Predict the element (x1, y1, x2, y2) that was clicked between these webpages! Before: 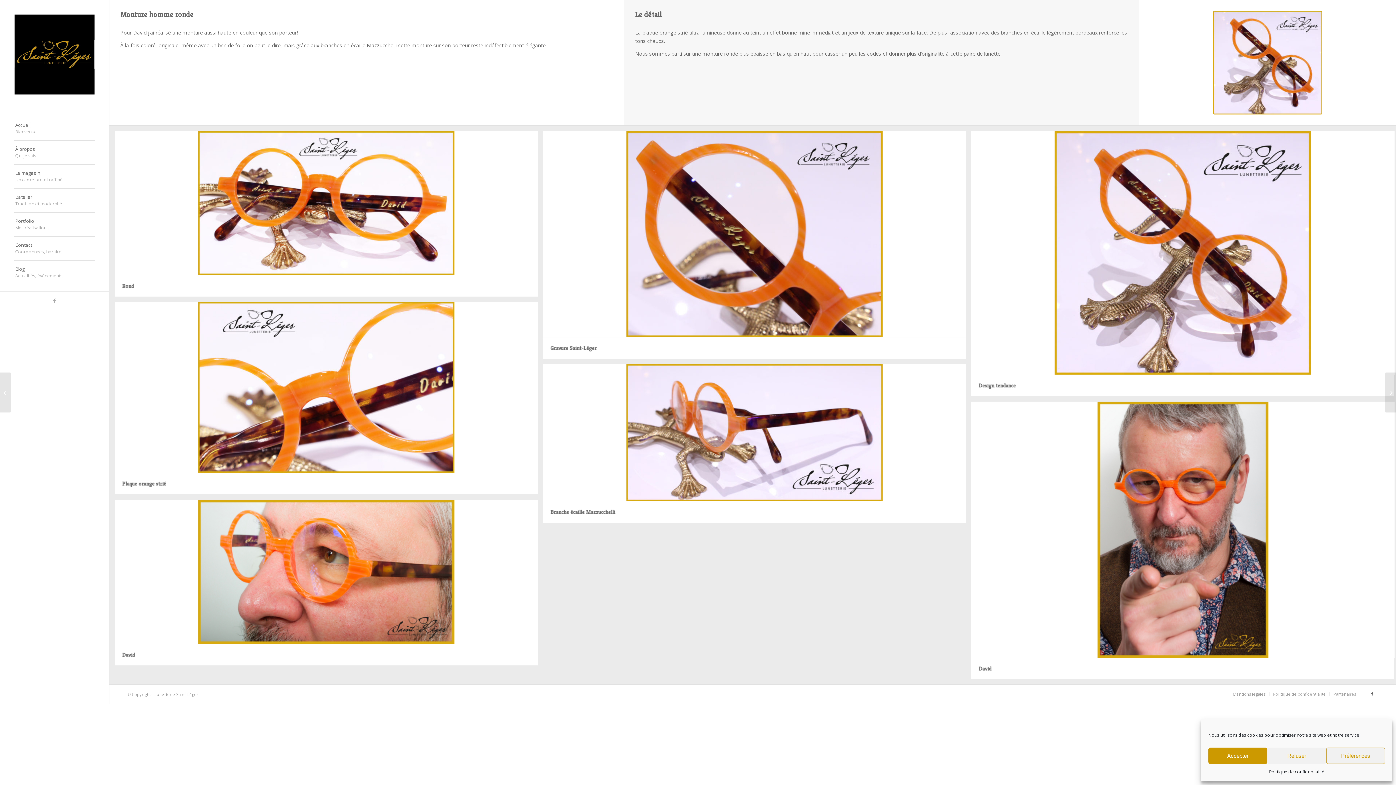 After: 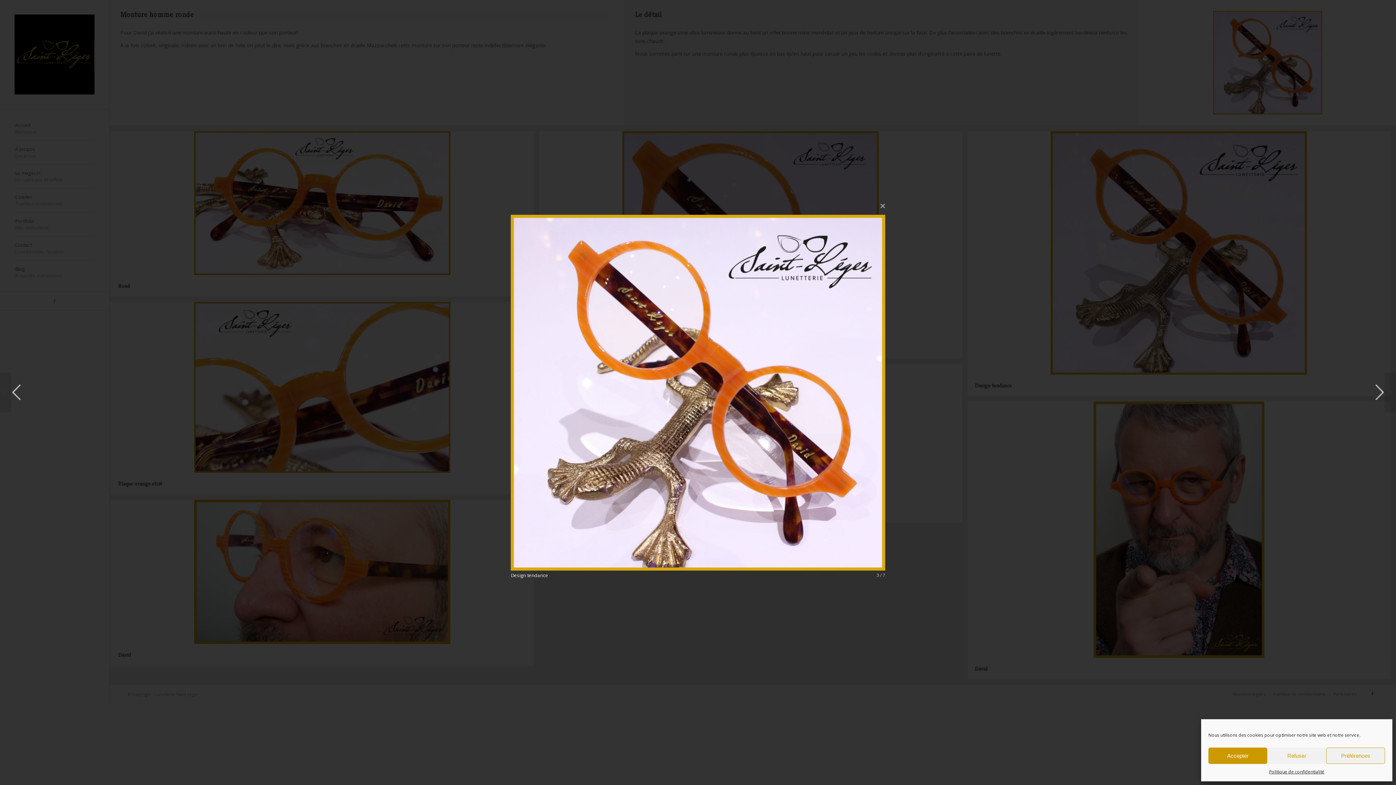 Action: label: image Design tendance bbox: (971, 131, 1400, 401)